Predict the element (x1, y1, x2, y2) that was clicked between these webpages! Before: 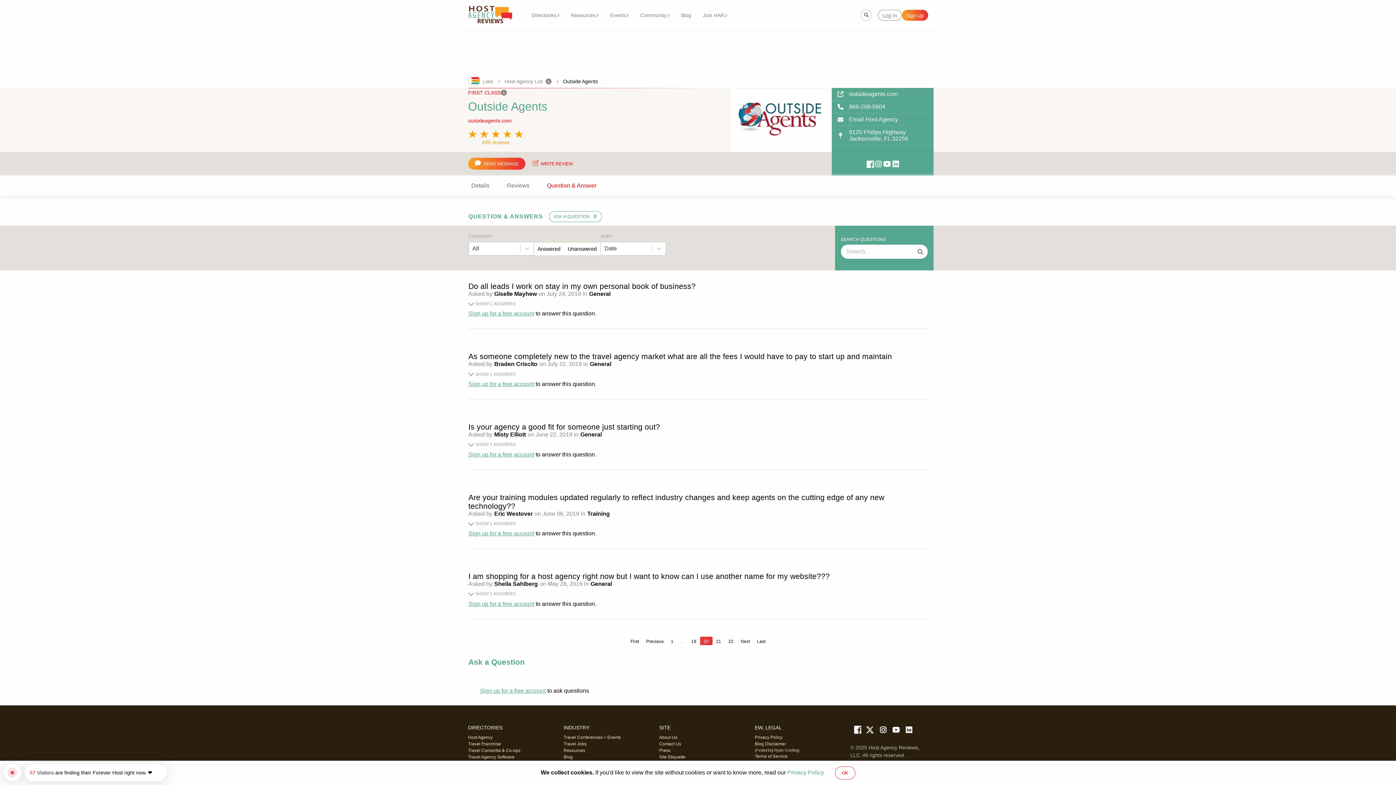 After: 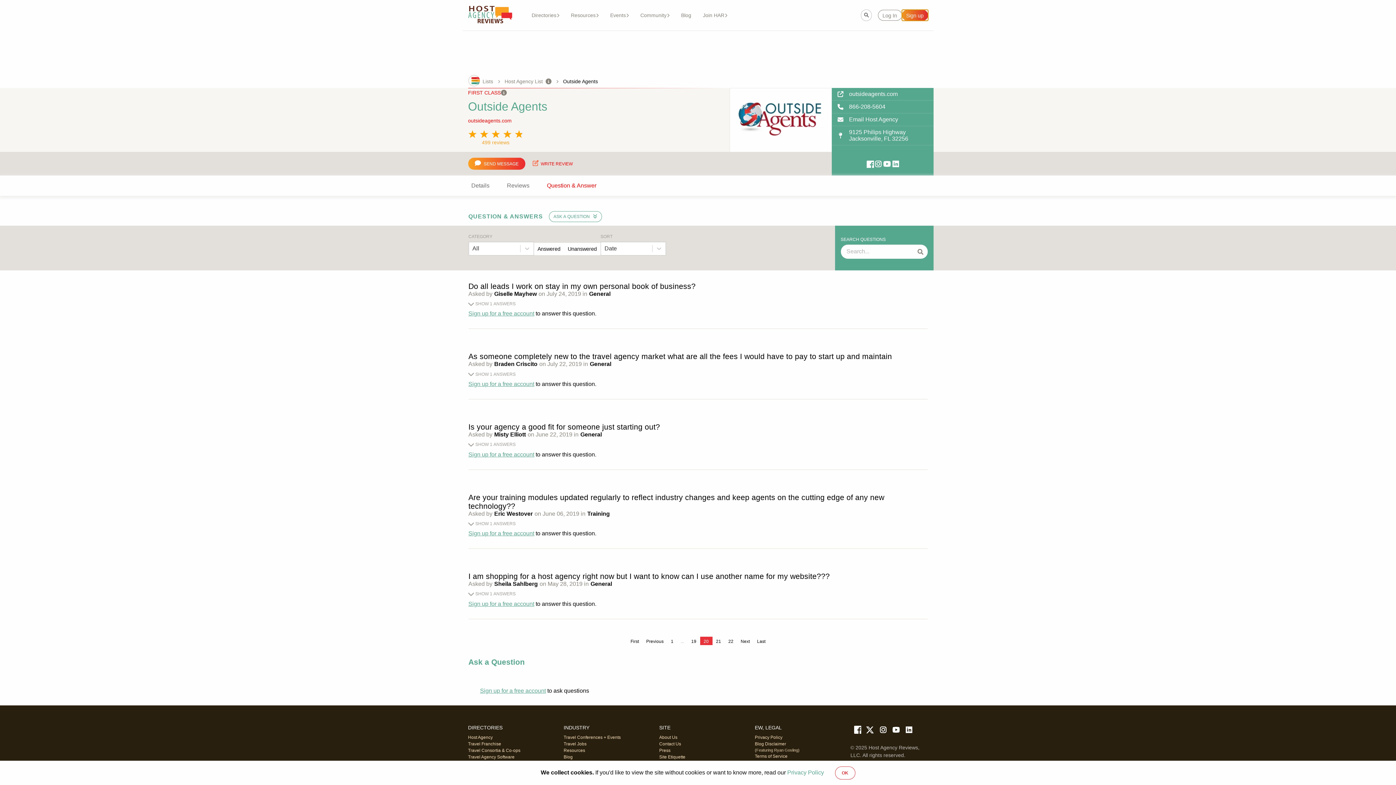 Action: bbox: (902, 9, 928, 20) label: Sign up